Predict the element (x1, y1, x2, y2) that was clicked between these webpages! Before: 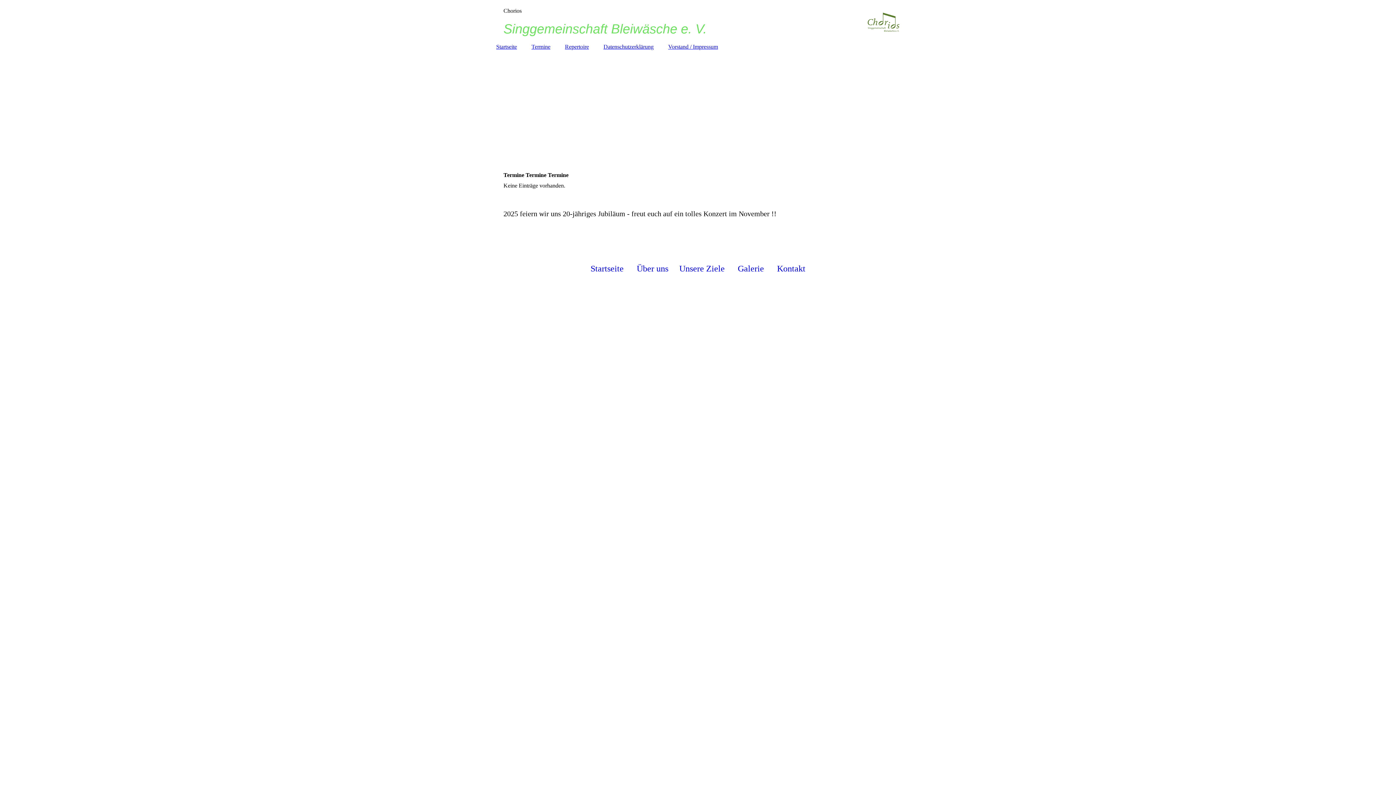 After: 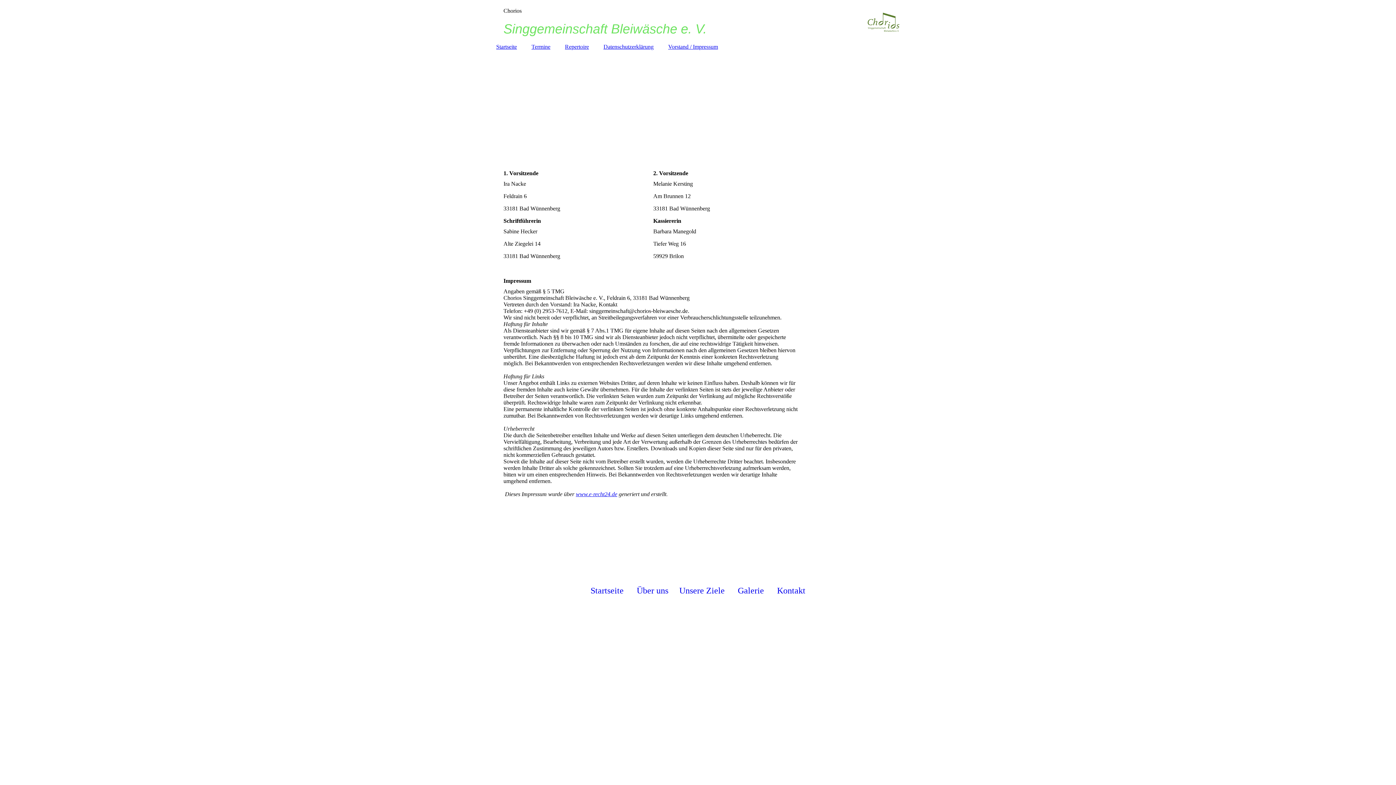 Action: bbox: (777, 264, 805, 273) label: Kontakt